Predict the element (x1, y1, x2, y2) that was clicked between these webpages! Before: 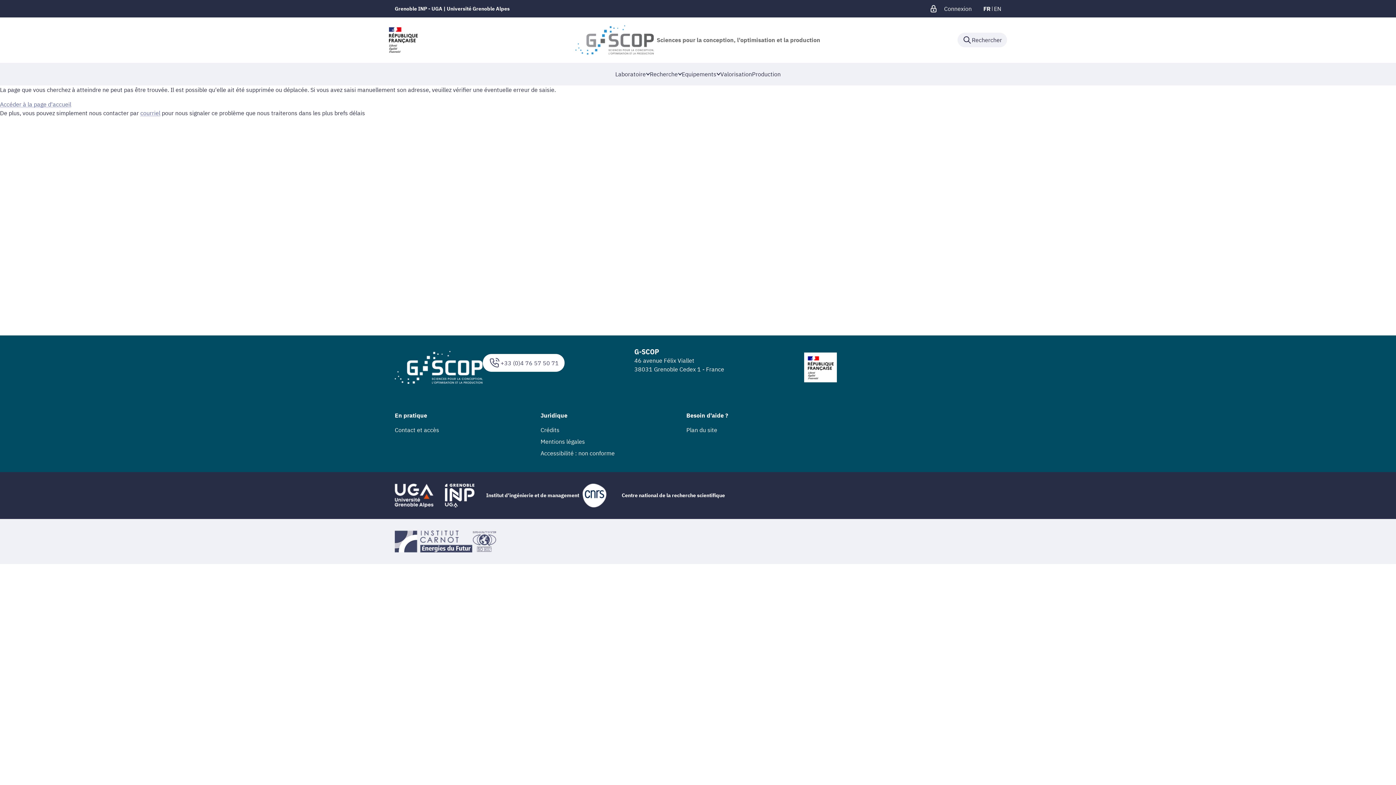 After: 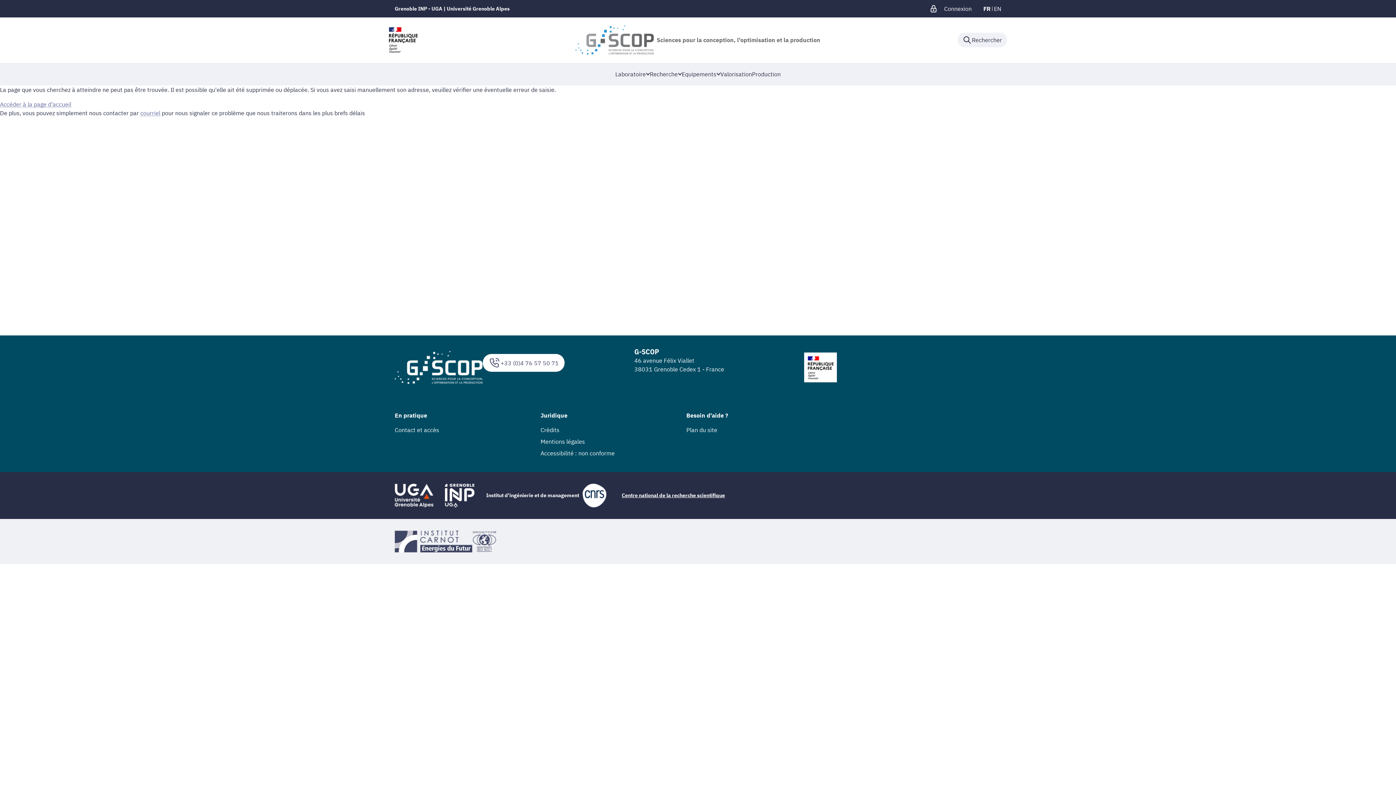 Action: label: Centre national de la recherche scientifique bbox: (579, 483, 725, 507)